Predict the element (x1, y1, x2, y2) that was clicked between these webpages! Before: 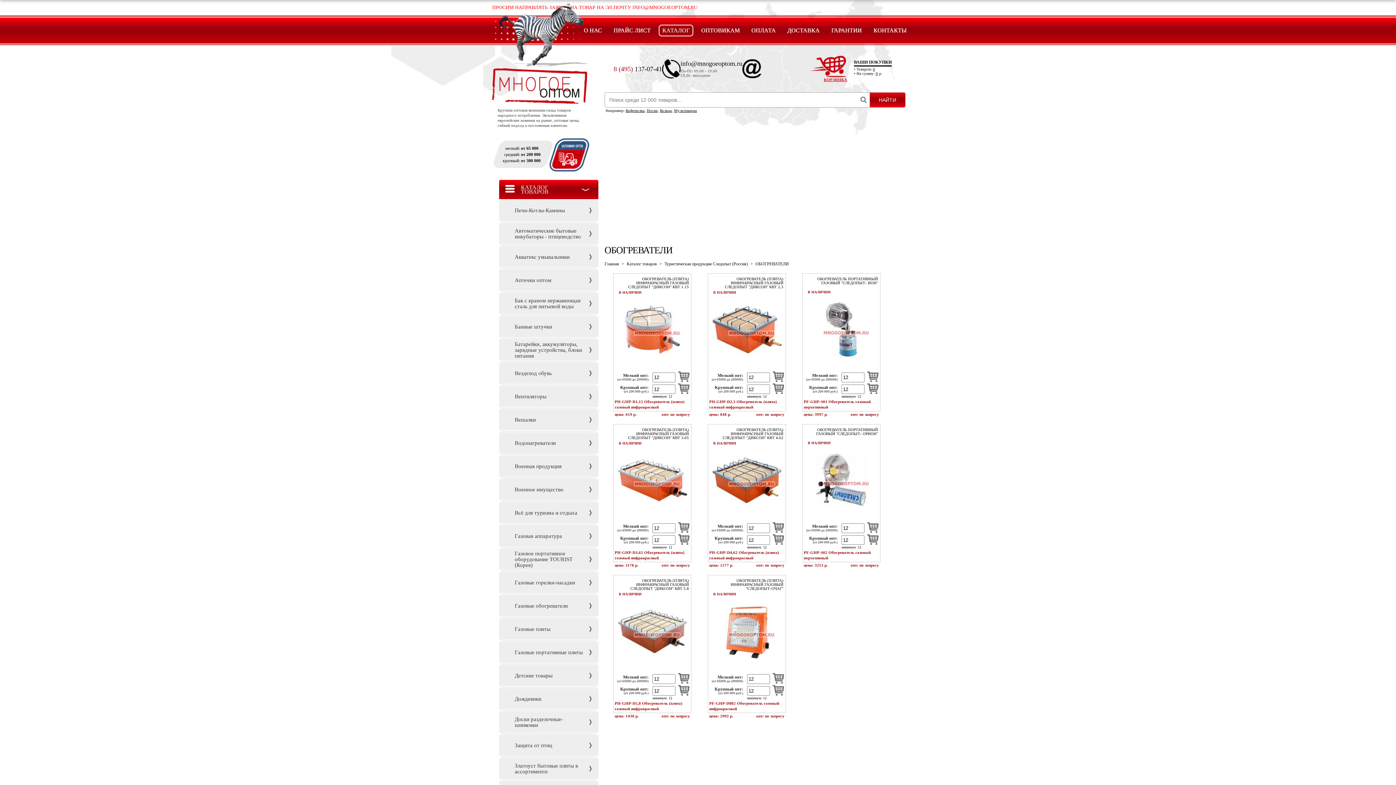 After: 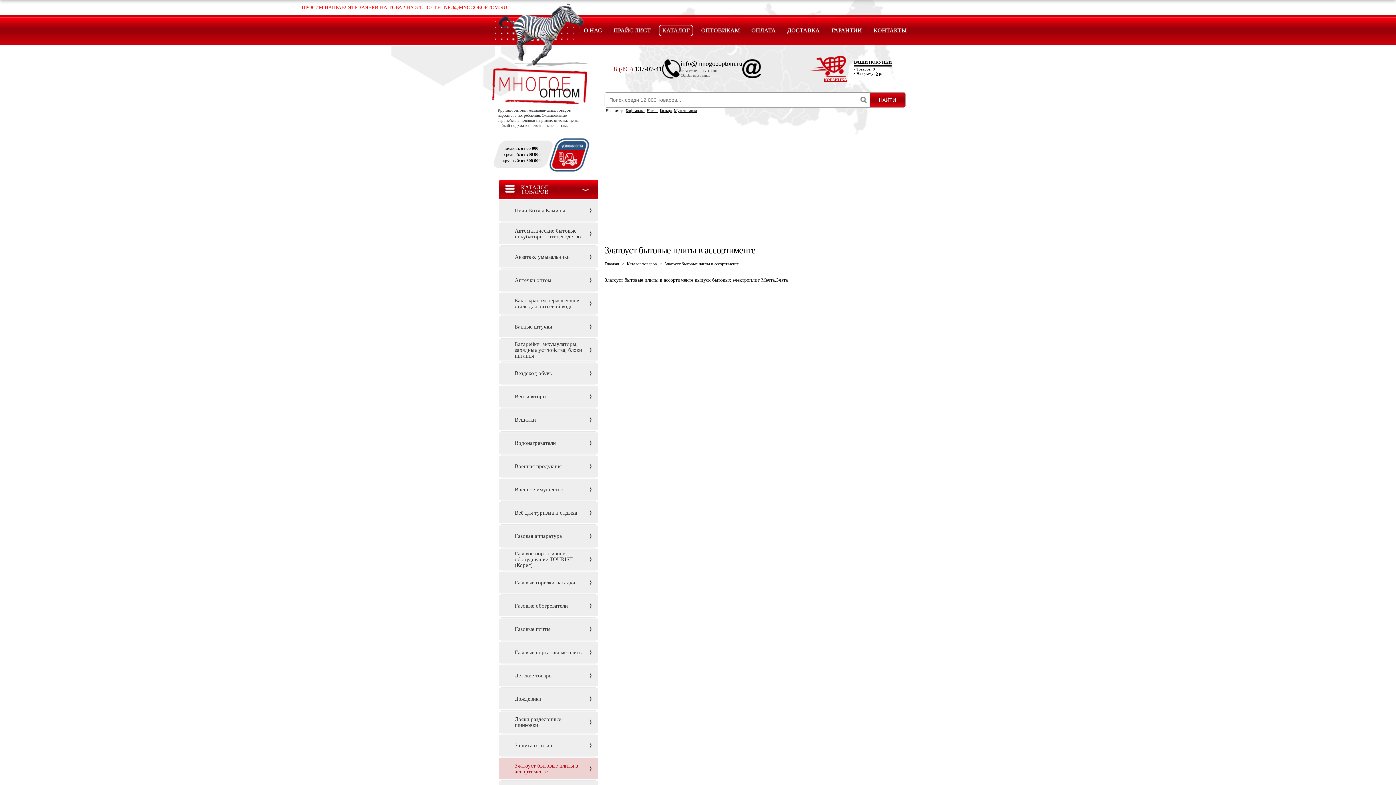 Action: bbox: (499, 758, 598, 779) label: Златоуст бытовые плиты в ассортименте